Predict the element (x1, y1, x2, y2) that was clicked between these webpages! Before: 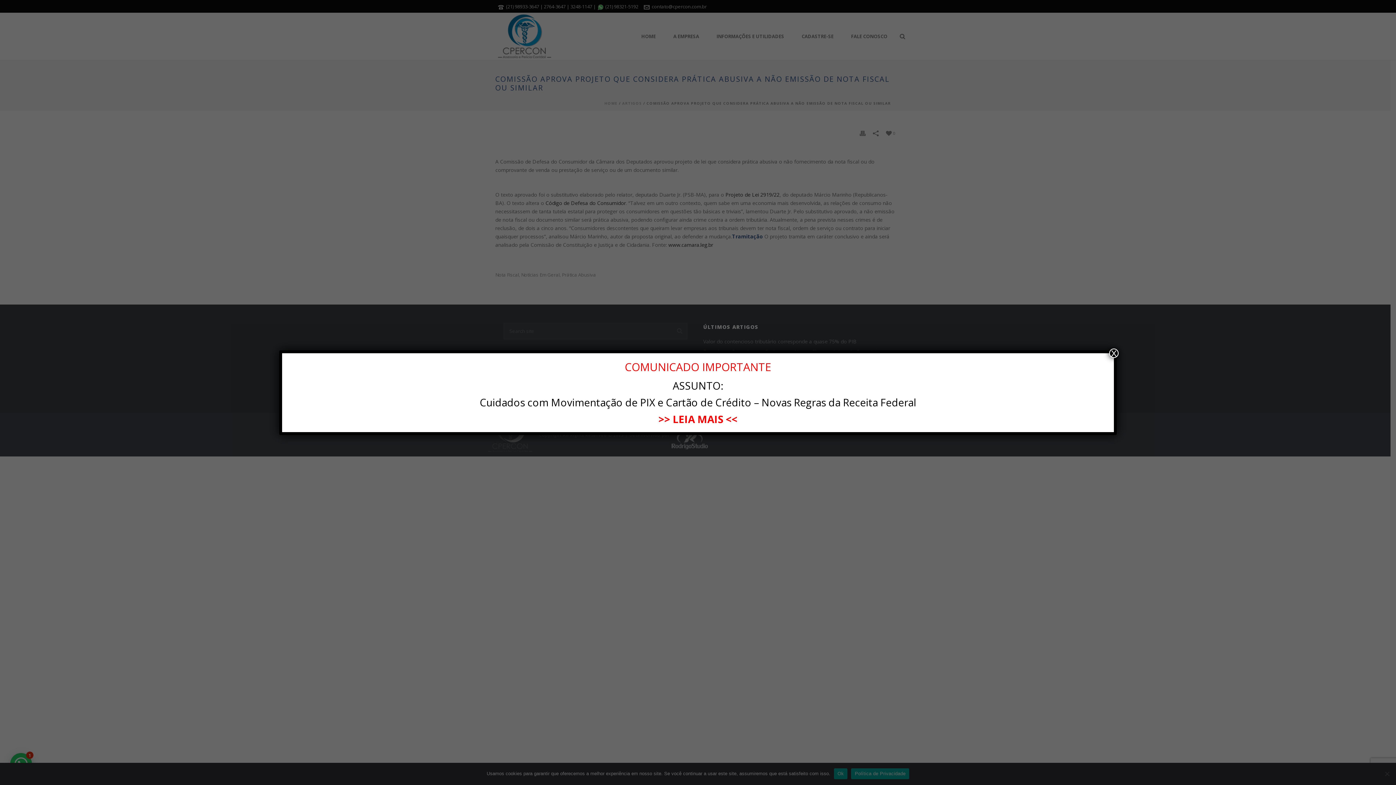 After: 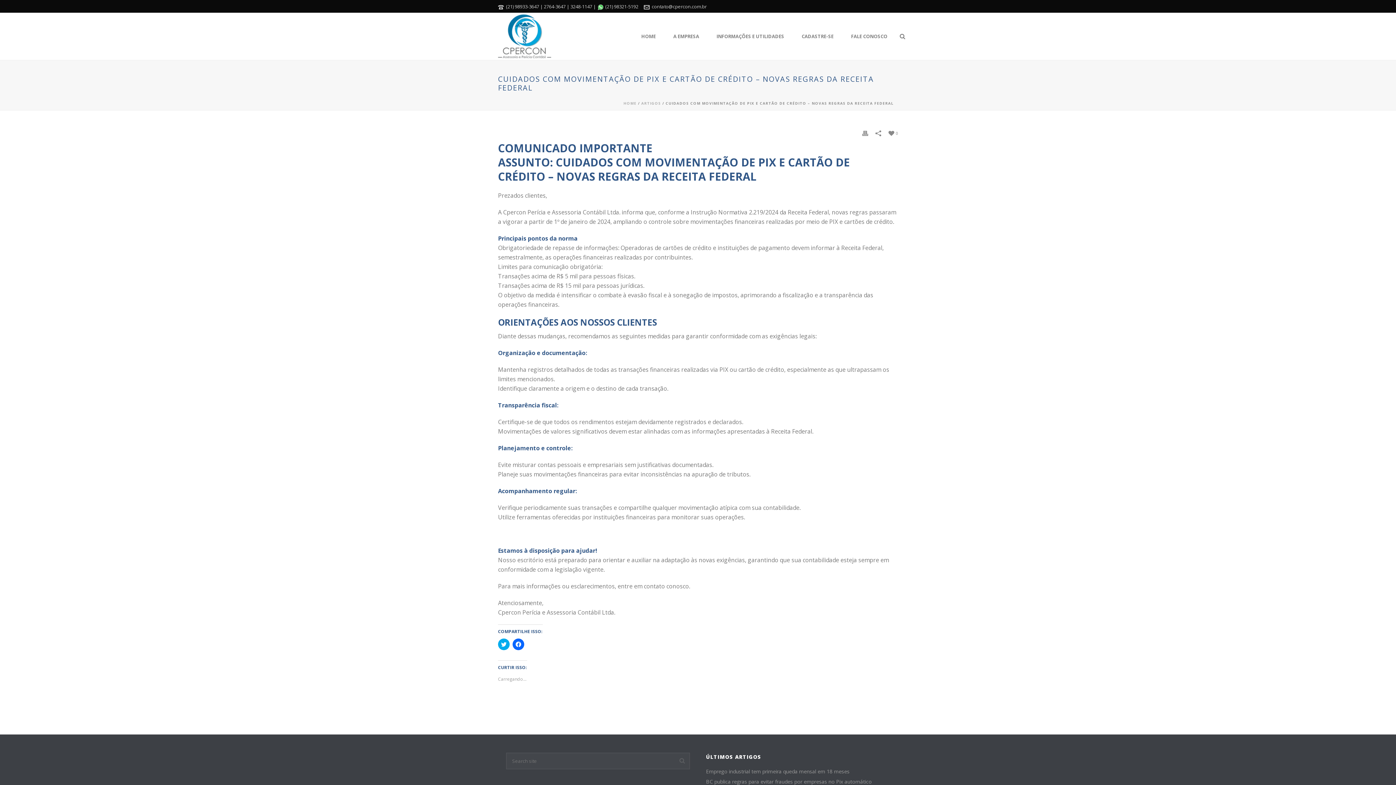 Action: label: >> LEIA MAIS << bbox: (658, 412, 737, 426)